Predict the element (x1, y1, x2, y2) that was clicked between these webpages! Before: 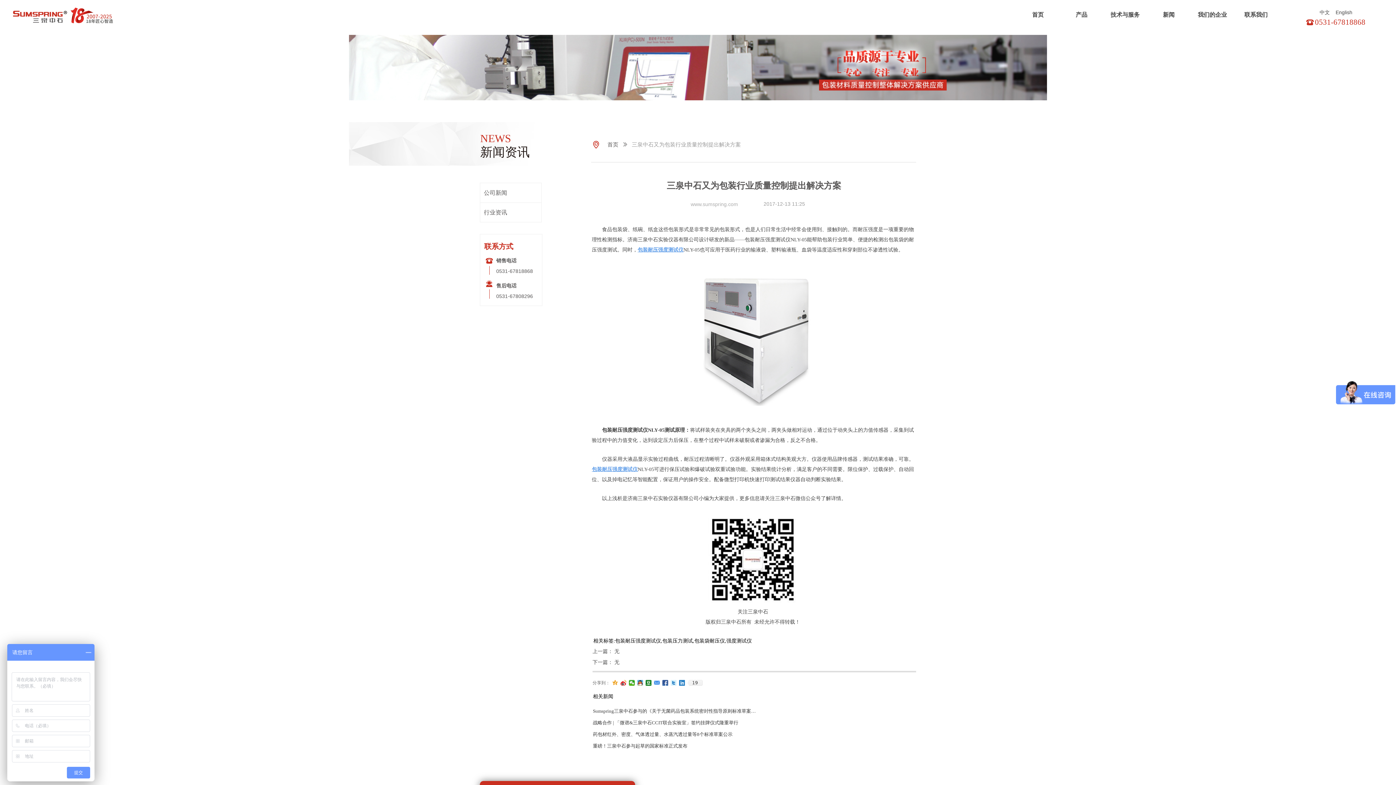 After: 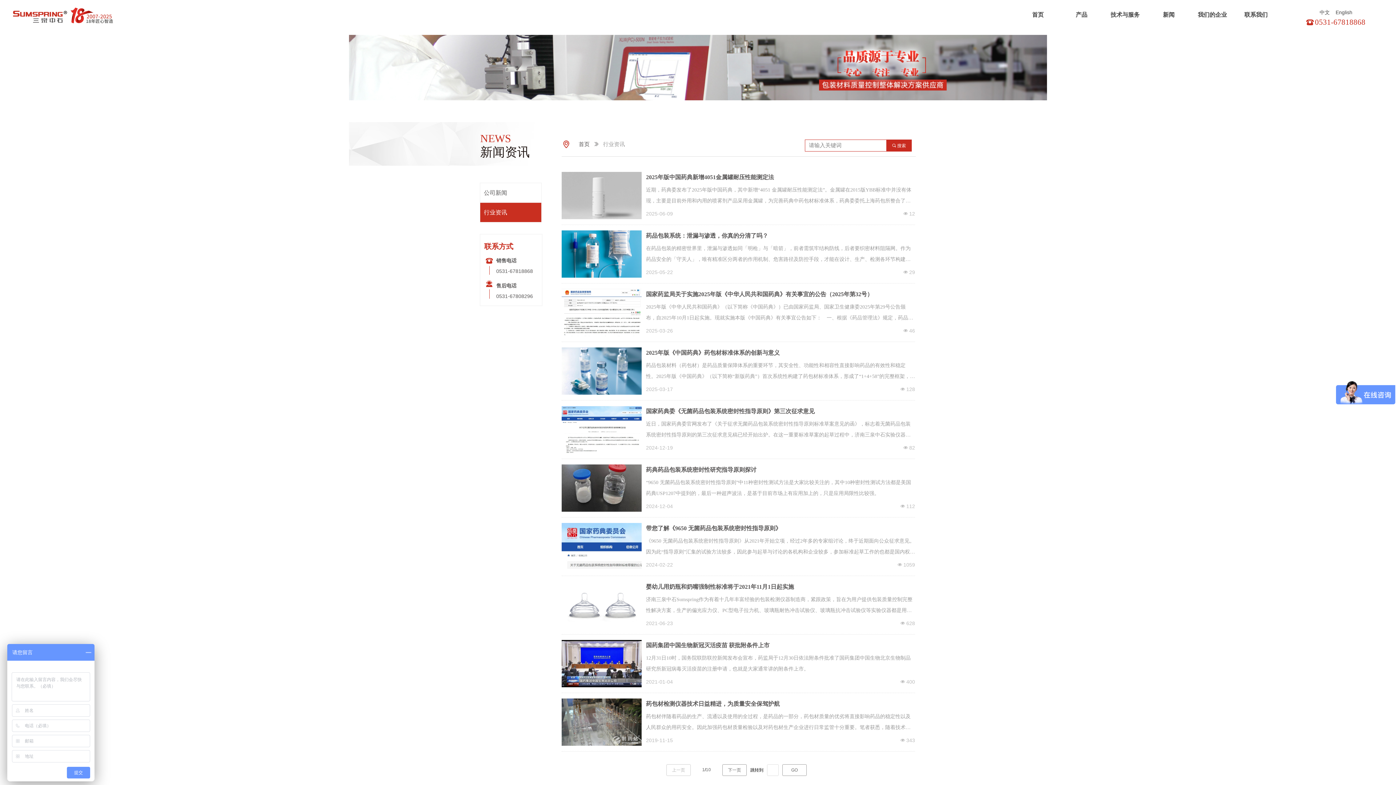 Action: label: 行业资讯 bbox: (480, 202, 541, 222)